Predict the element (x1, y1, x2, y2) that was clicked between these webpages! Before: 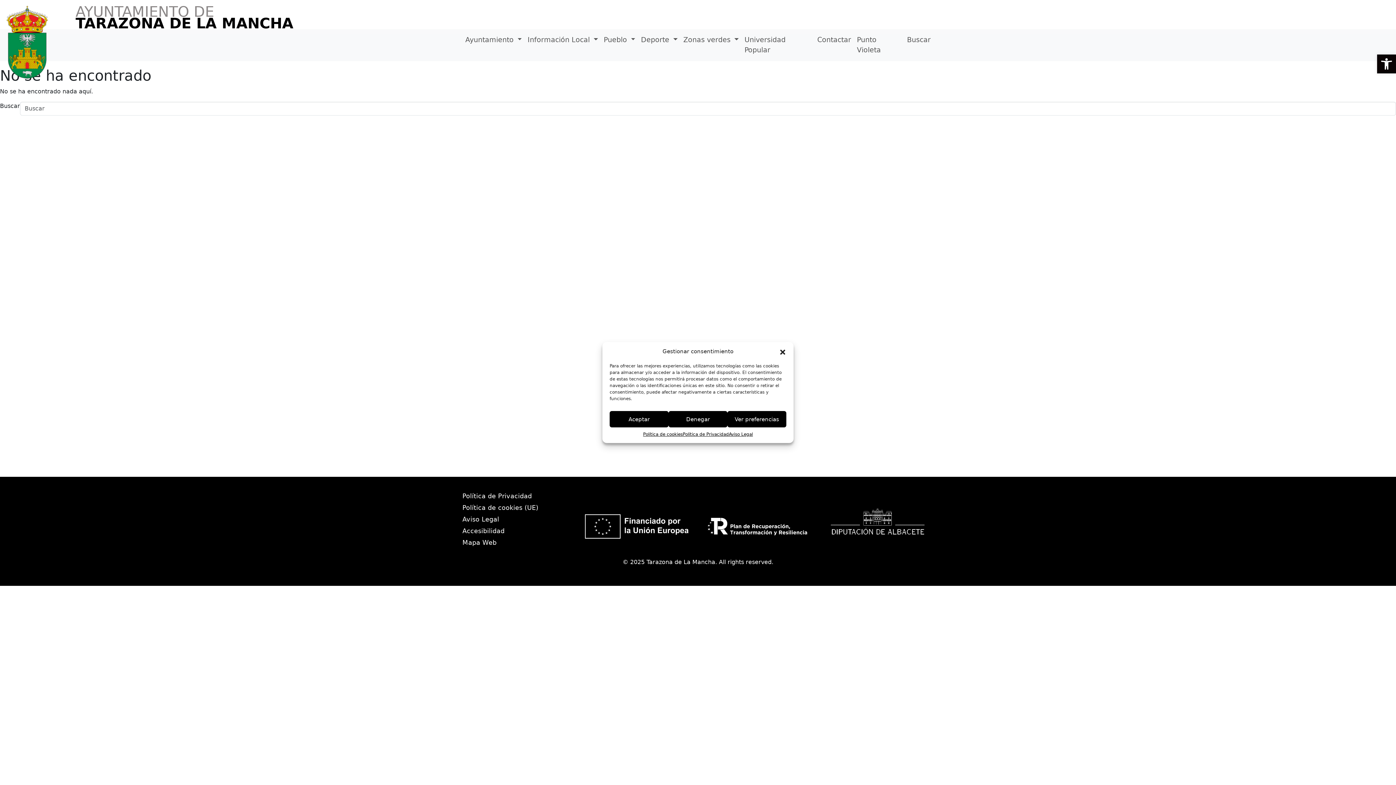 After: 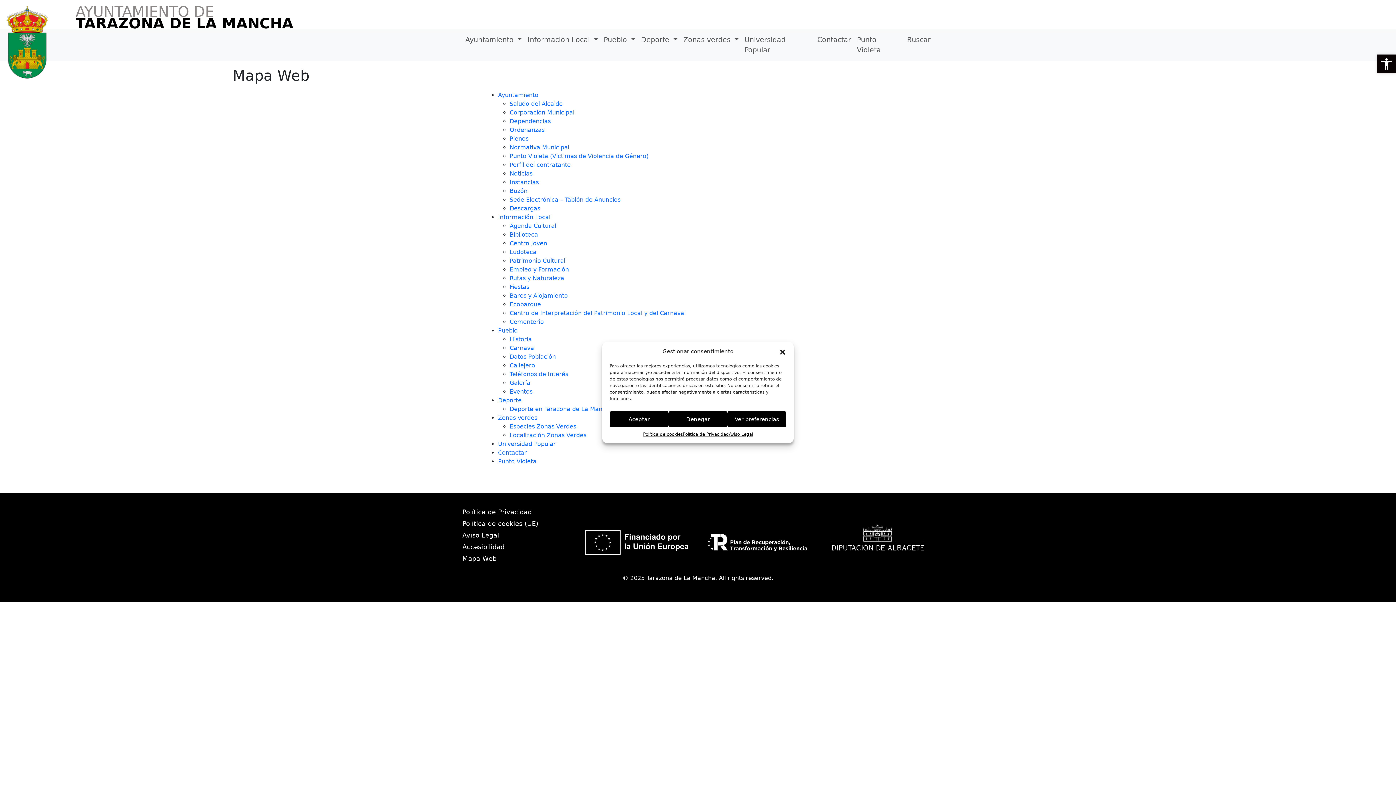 Action: label: Mapa Web bbox: (462, 537, 573, 548)